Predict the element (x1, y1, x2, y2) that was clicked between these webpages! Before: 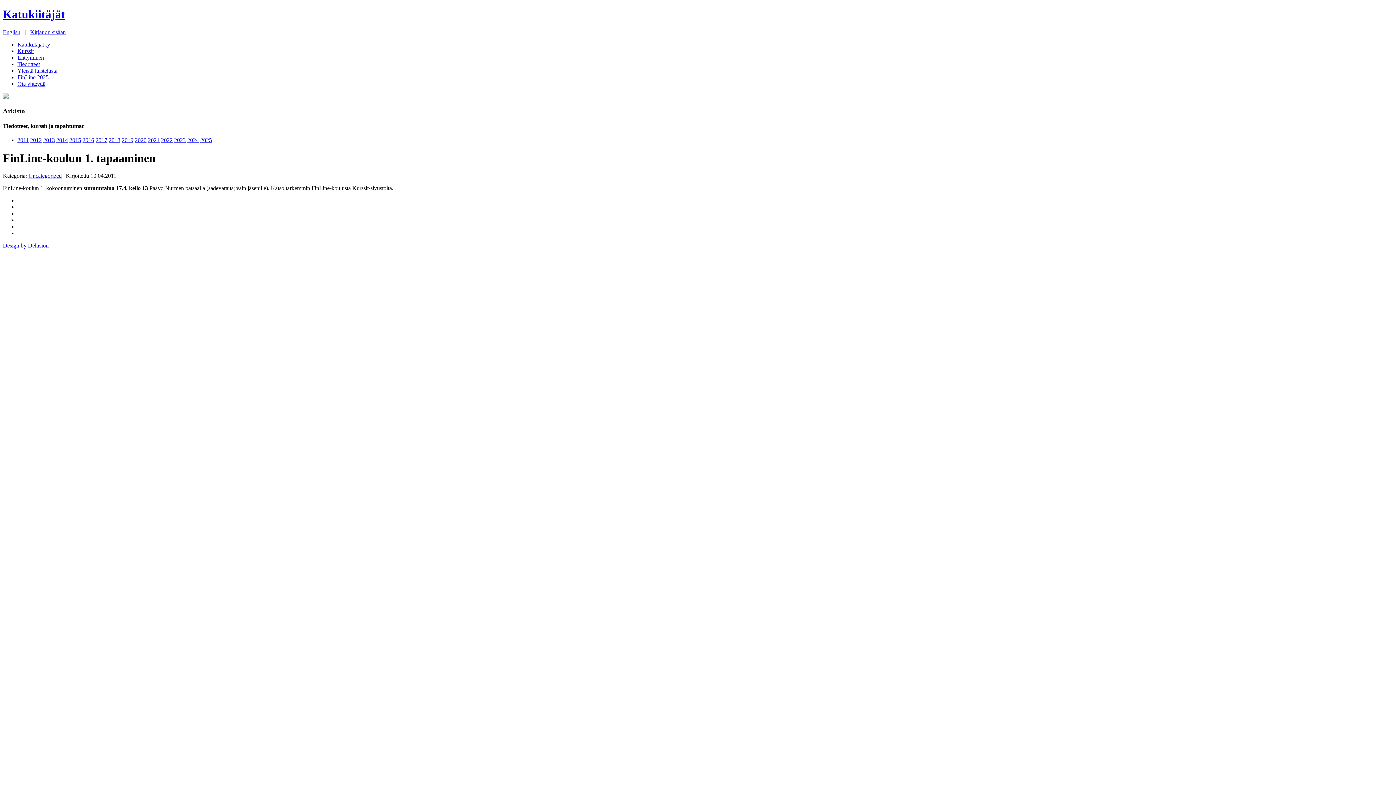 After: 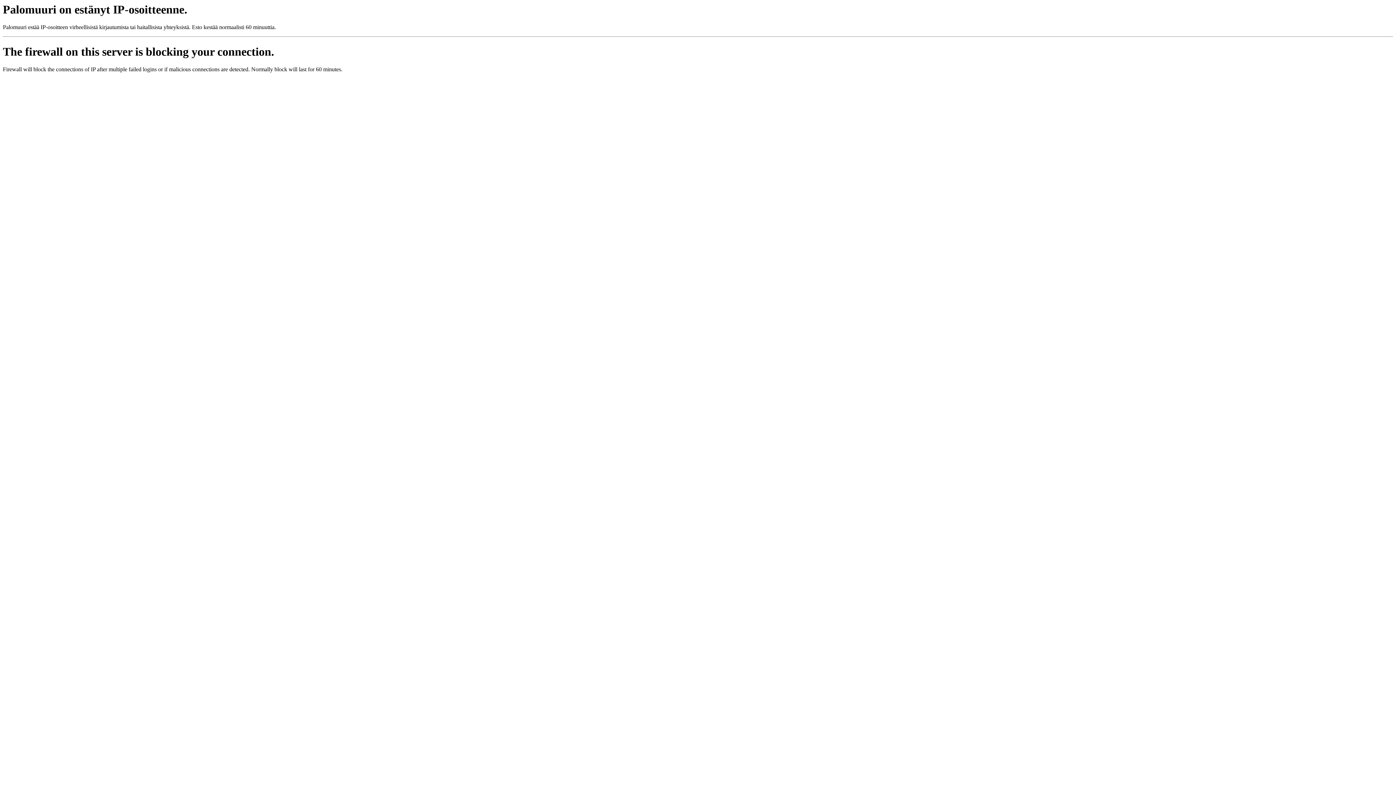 Action: bbox: (2, 7, 65, 20) label: Katukiitäjät